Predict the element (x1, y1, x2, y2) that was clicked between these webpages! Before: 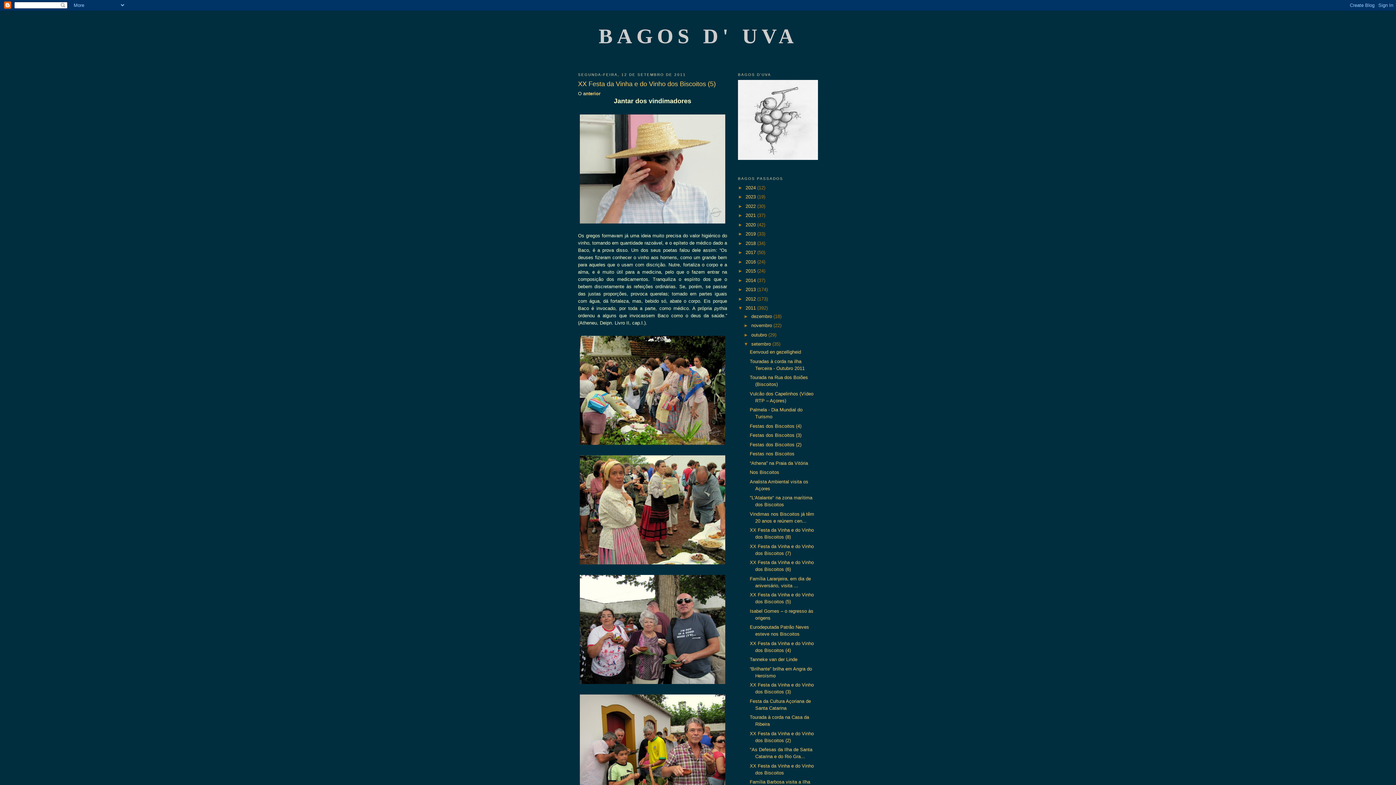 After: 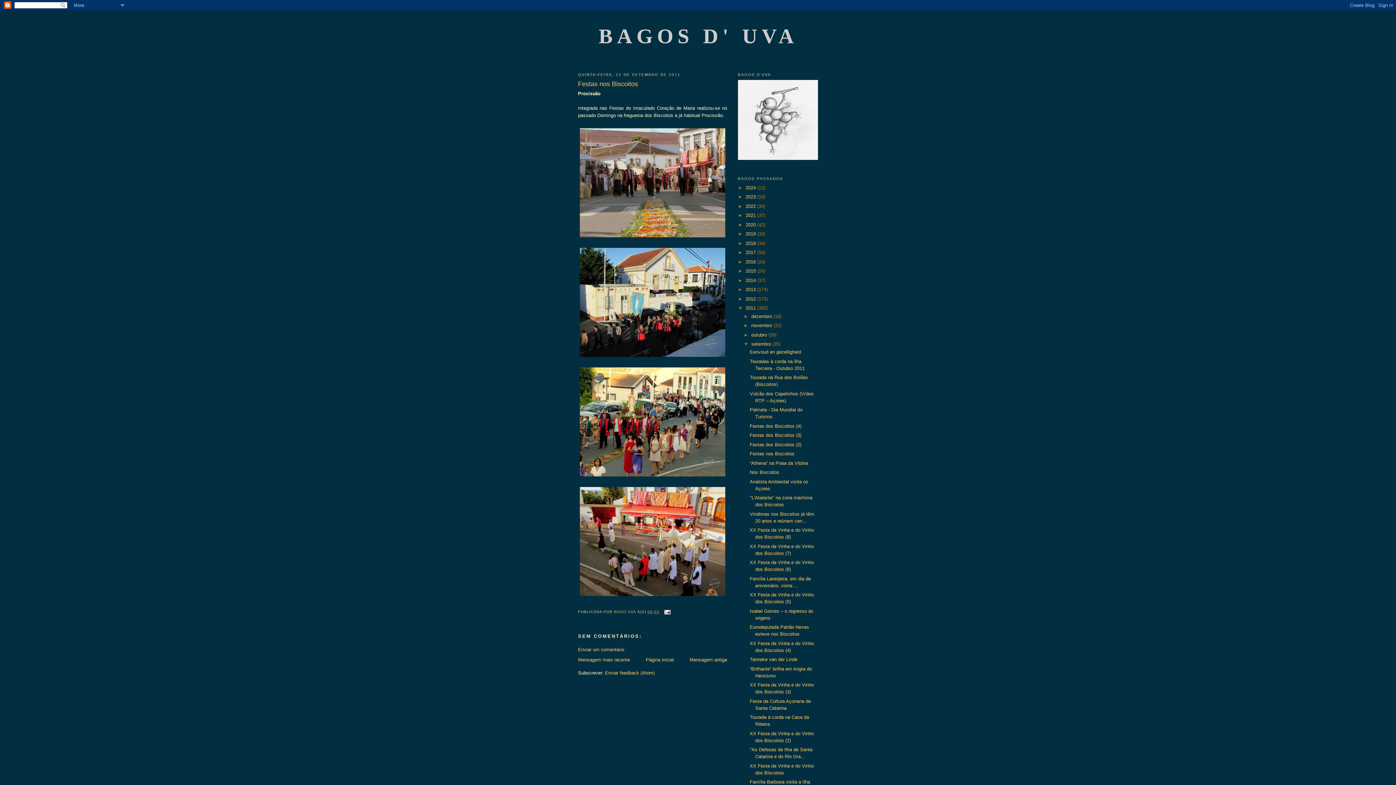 Action: bbox: (749, 451, 794, 456) label: Festas nos Biscoitos